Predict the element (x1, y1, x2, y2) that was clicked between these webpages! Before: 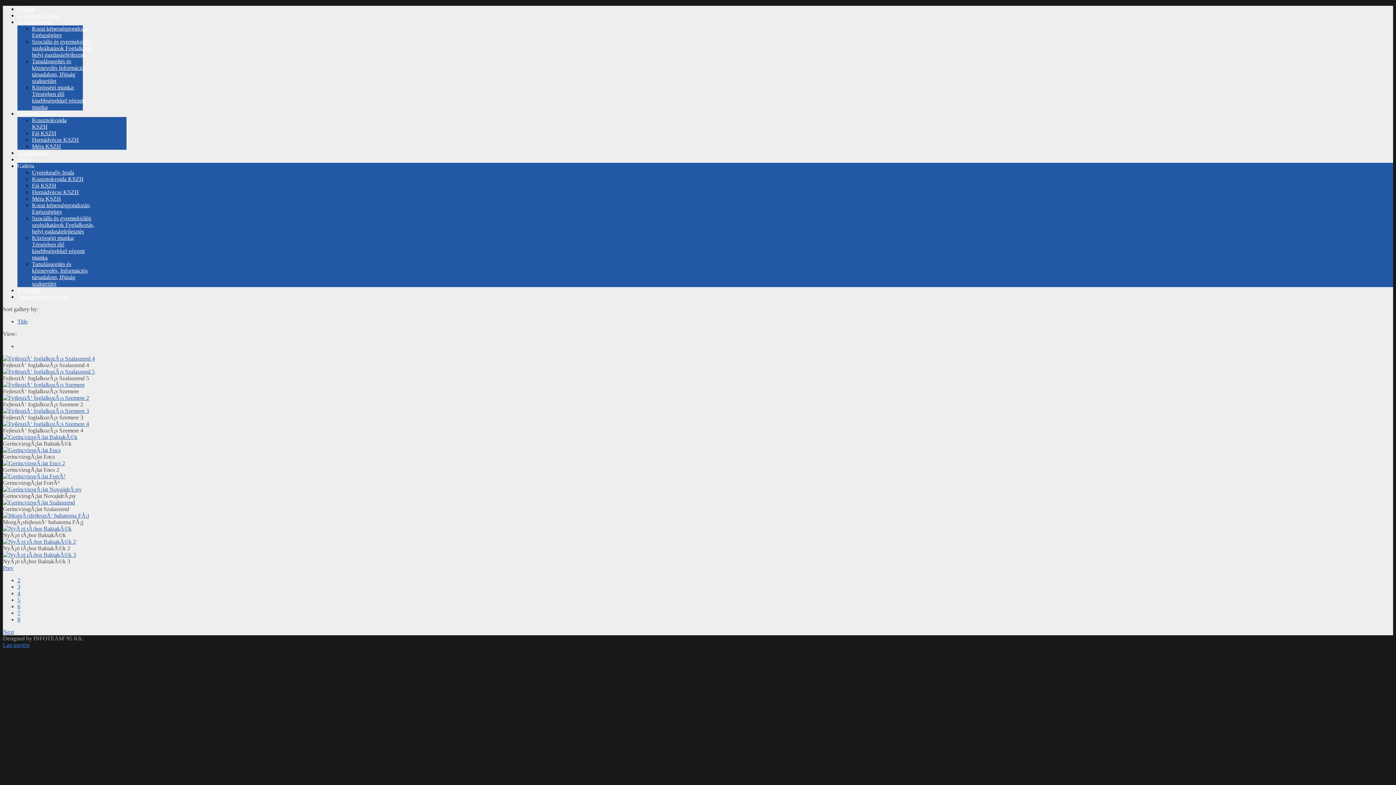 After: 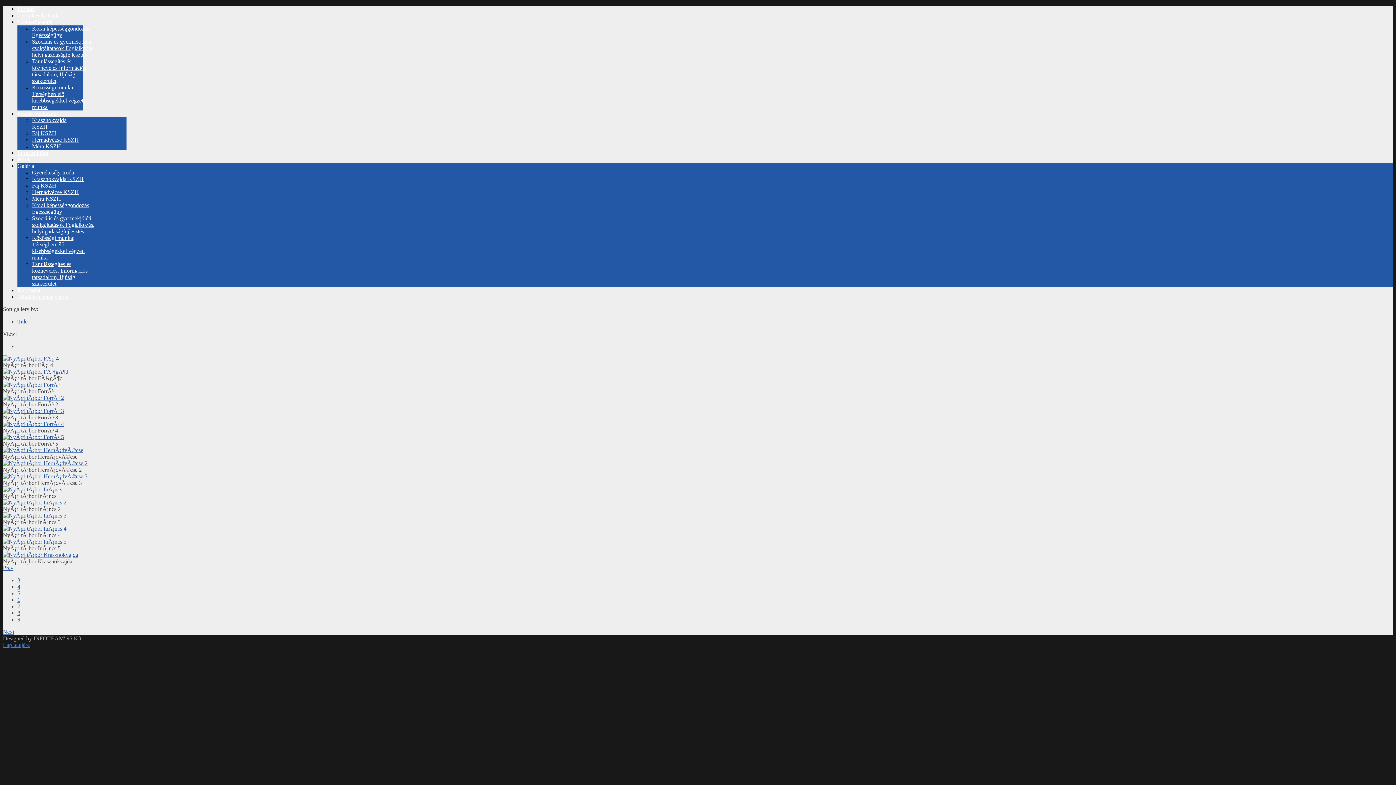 Action: bbox: (17, 610, 20, 616) label: 7